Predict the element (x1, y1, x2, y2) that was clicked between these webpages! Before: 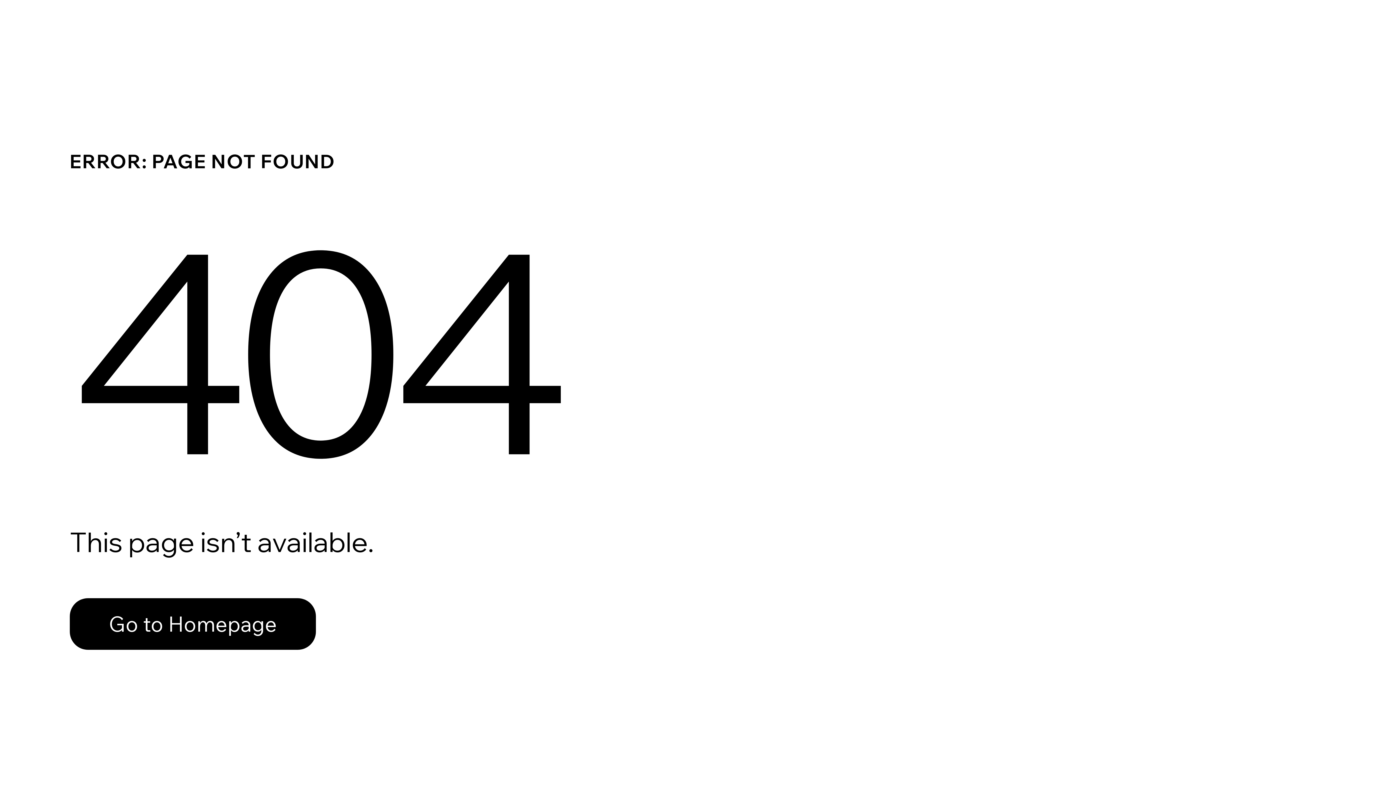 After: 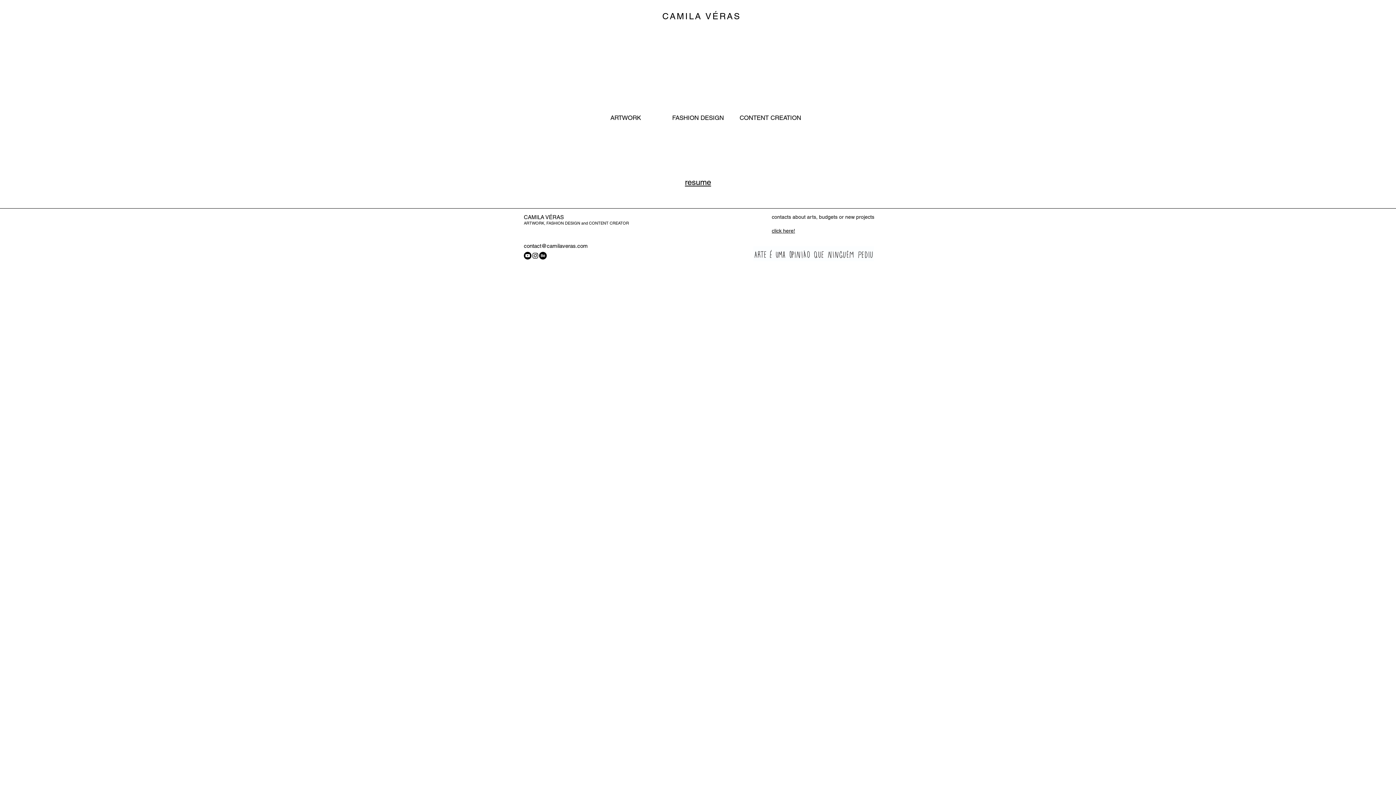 Action: bbox: (69, 598, 316, 650) label: Go to Homepage